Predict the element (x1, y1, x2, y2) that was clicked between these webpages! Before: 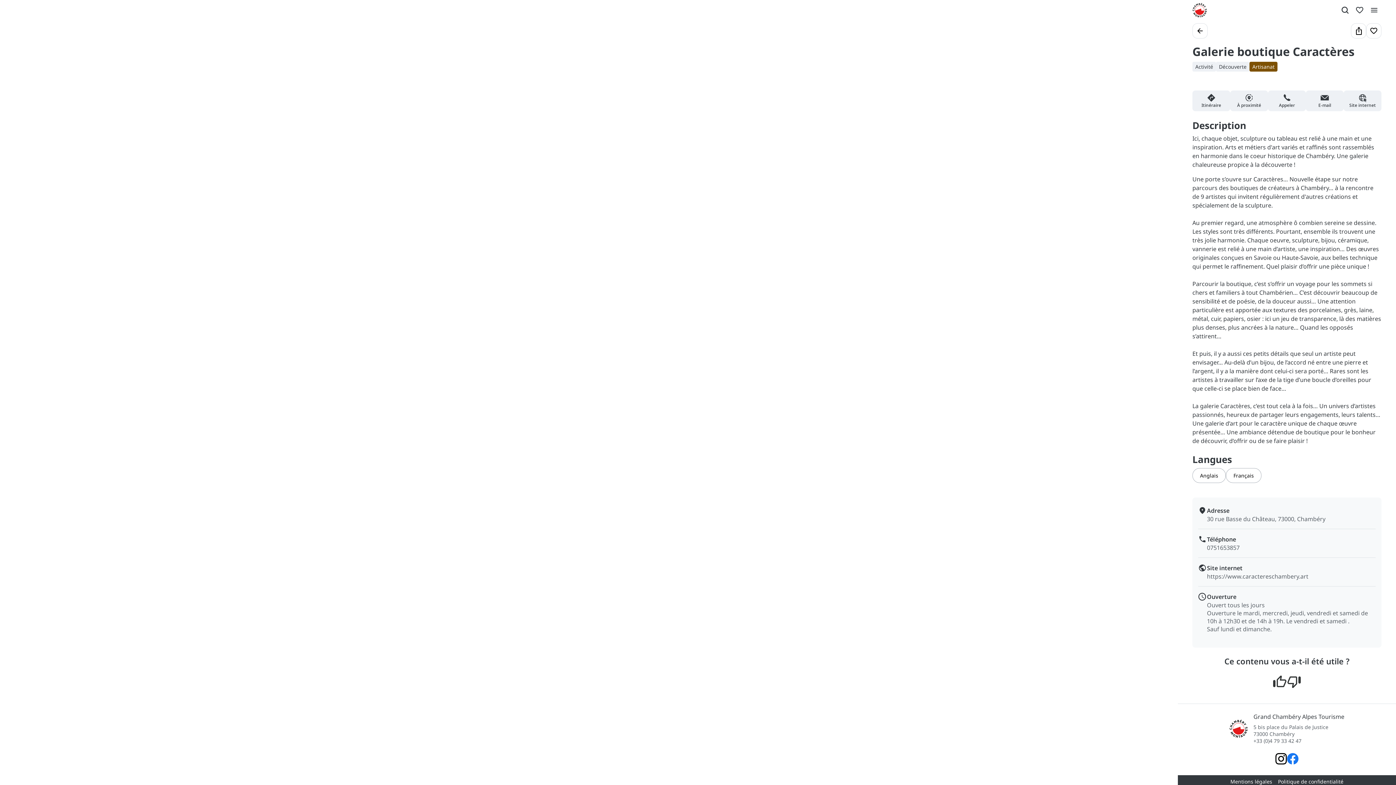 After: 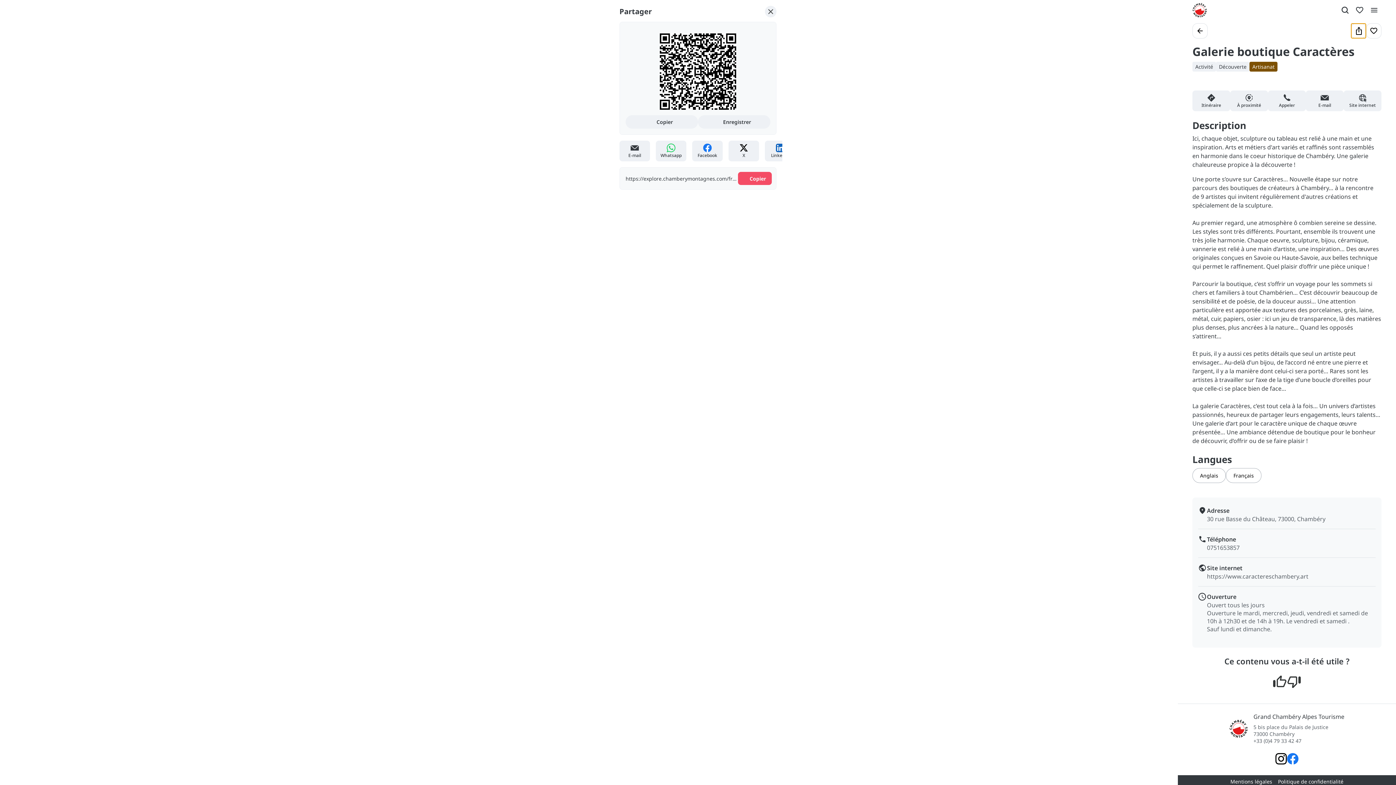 Action: bbox: (1351, 23, 1366, 38)